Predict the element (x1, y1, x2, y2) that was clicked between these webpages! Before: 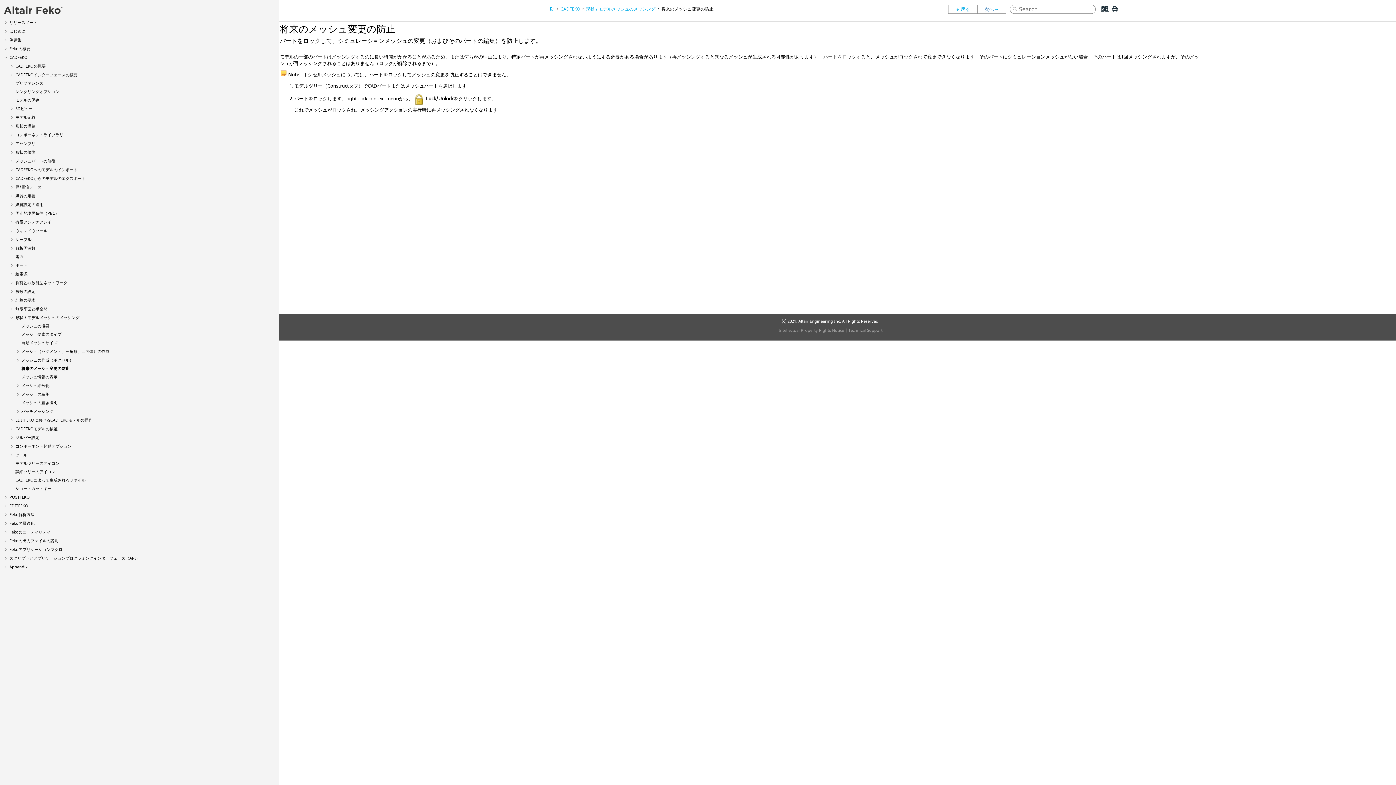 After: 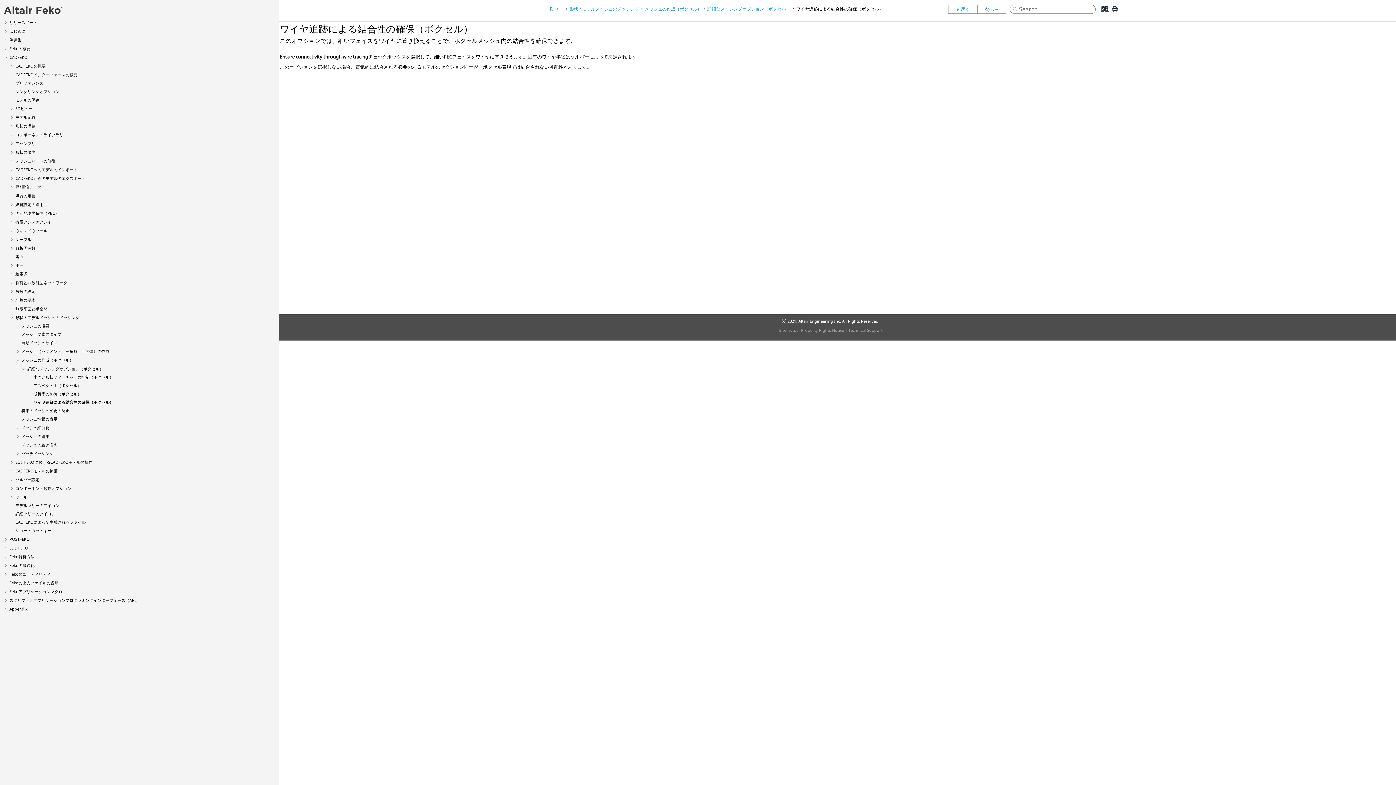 Action: bbox: (948, 4, 977, 13)